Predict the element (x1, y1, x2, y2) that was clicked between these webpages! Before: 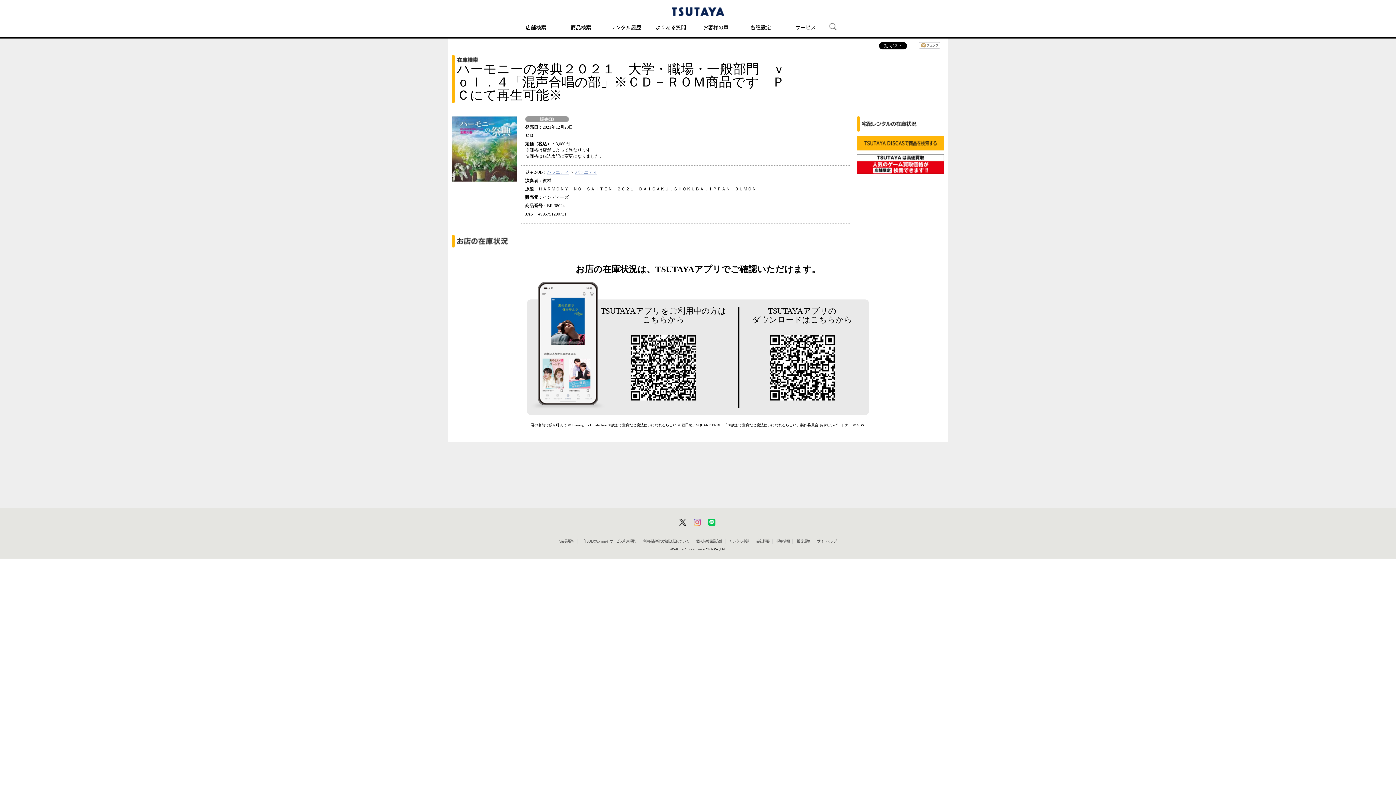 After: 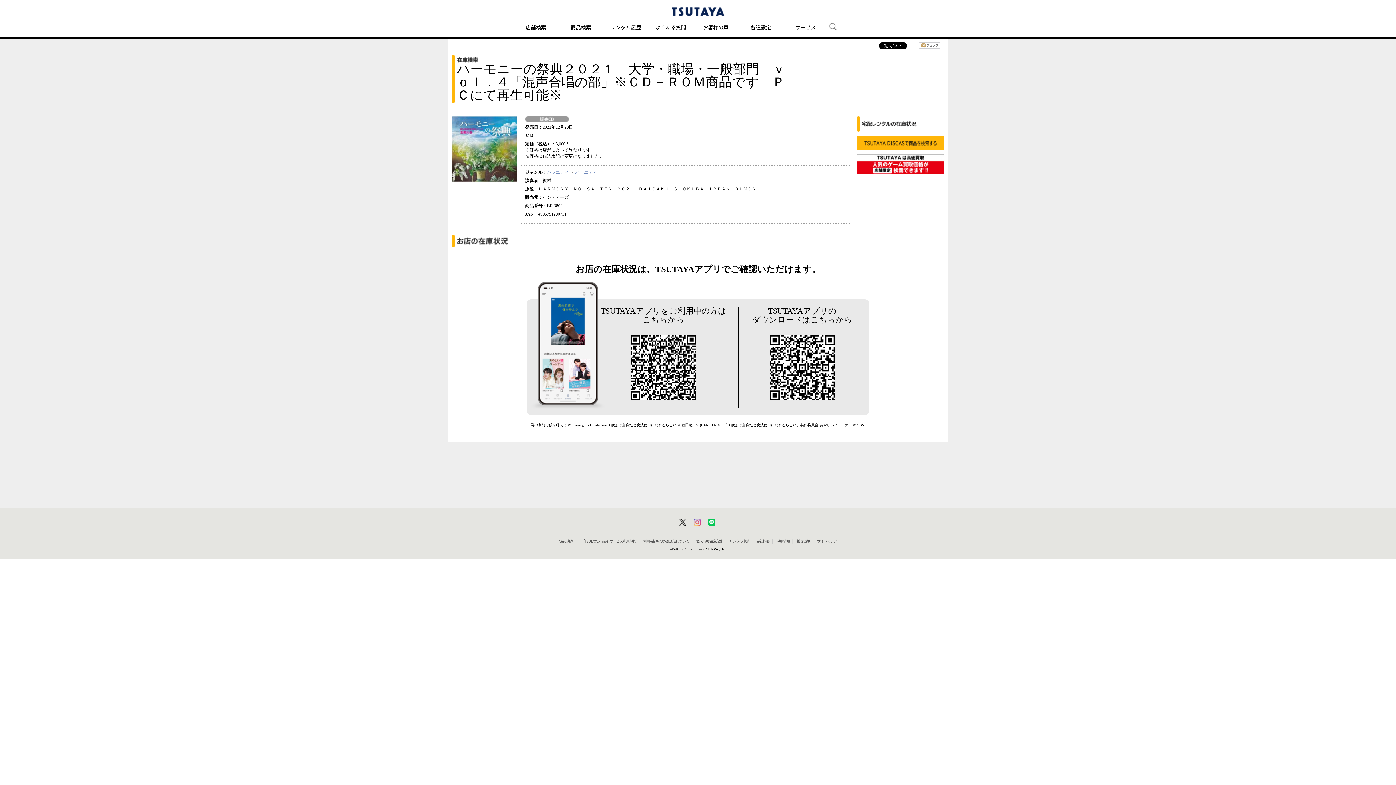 Action: label: 個人情報保護方針 bbox: (696, 539, 722, 543)